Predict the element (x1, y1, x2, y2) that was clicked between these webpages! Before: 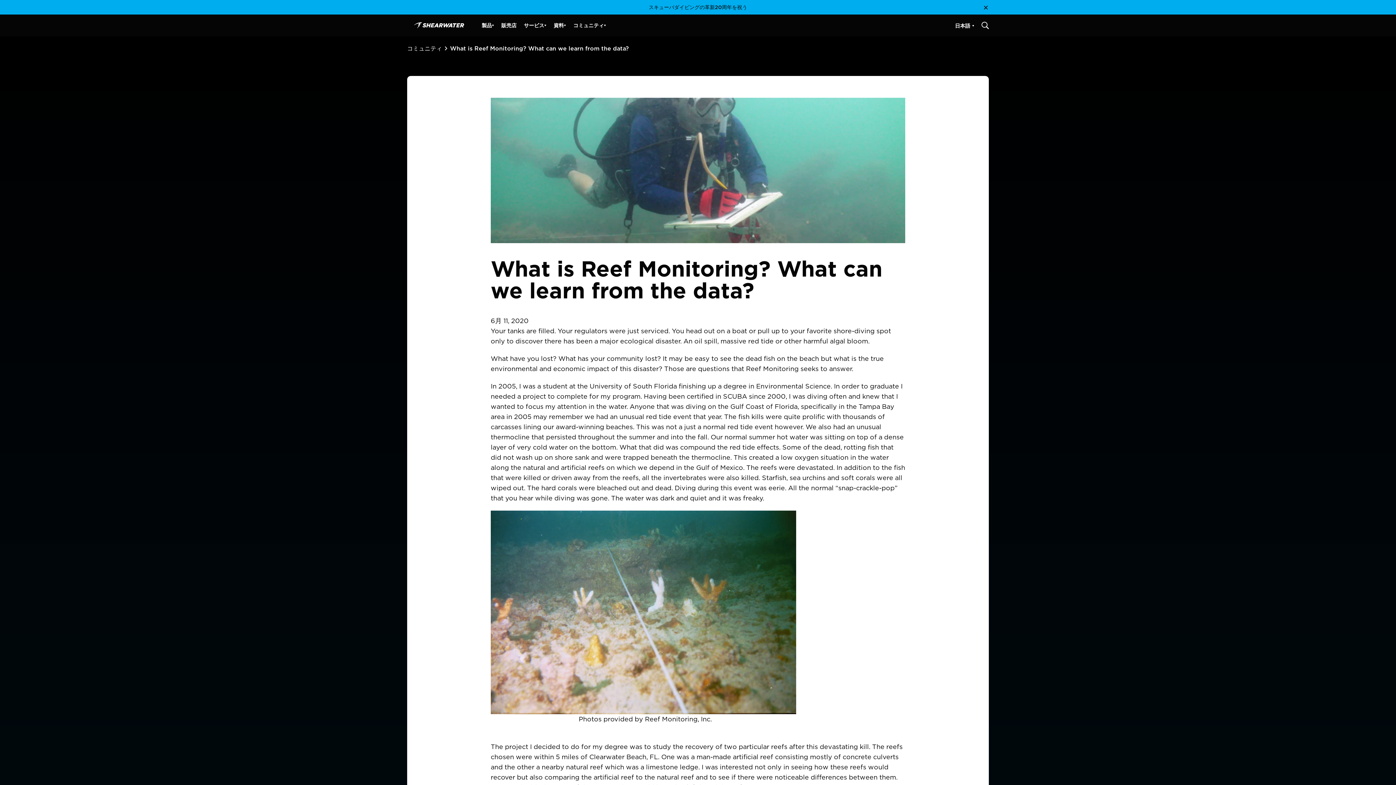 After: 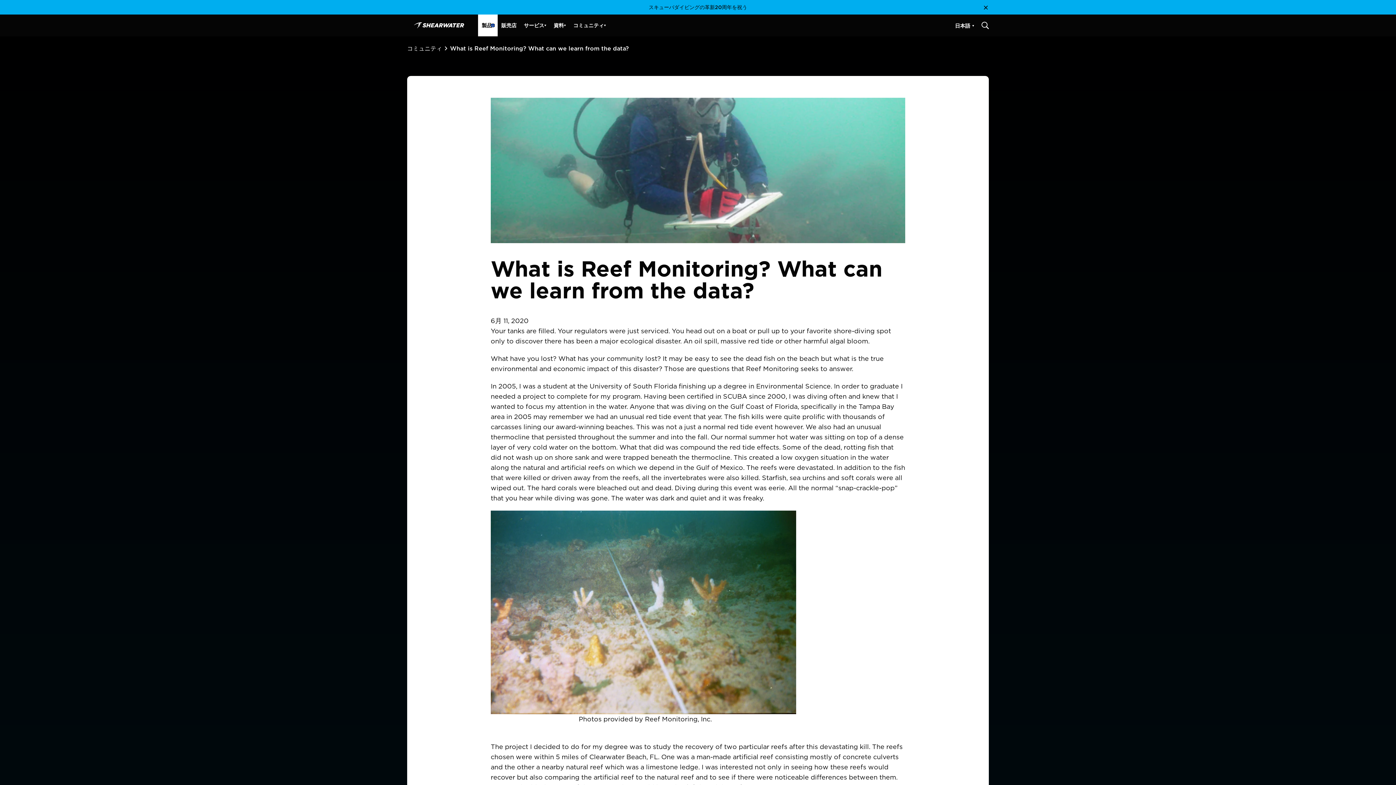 Action: bbox: (492, 24, 494, 26) label: 製品 SUBMENU